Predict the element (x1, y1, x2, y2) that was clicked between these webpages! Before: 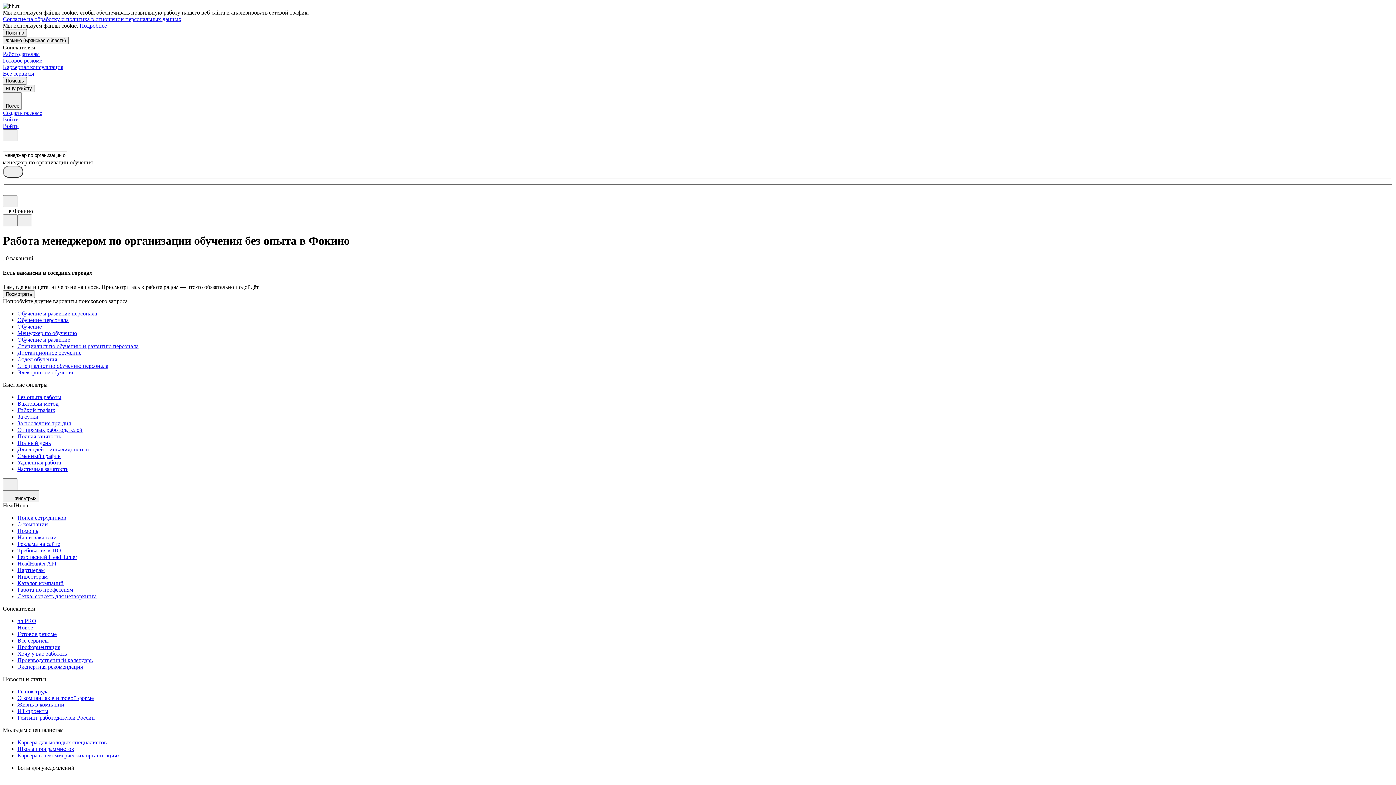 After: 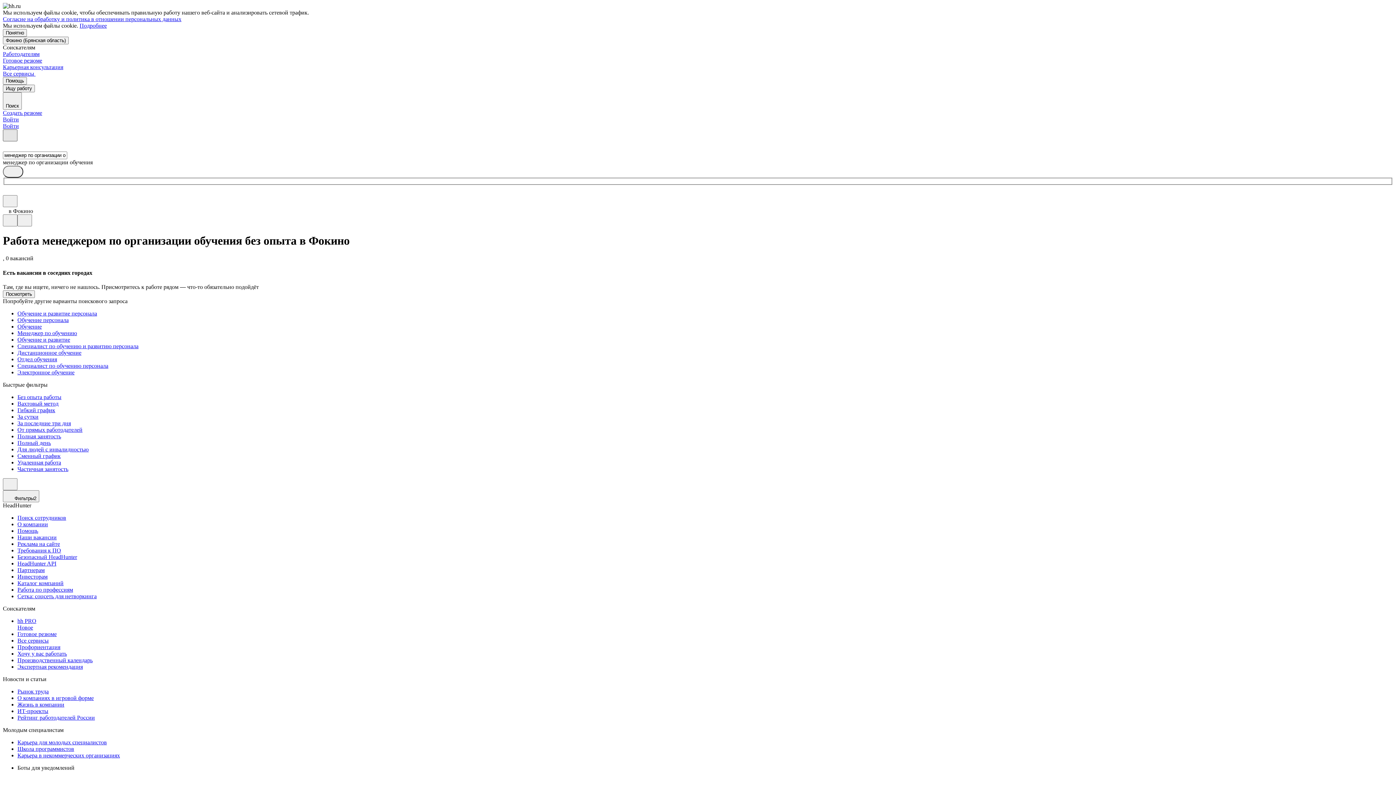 Action: bbox: (2, 129, 17, 141)